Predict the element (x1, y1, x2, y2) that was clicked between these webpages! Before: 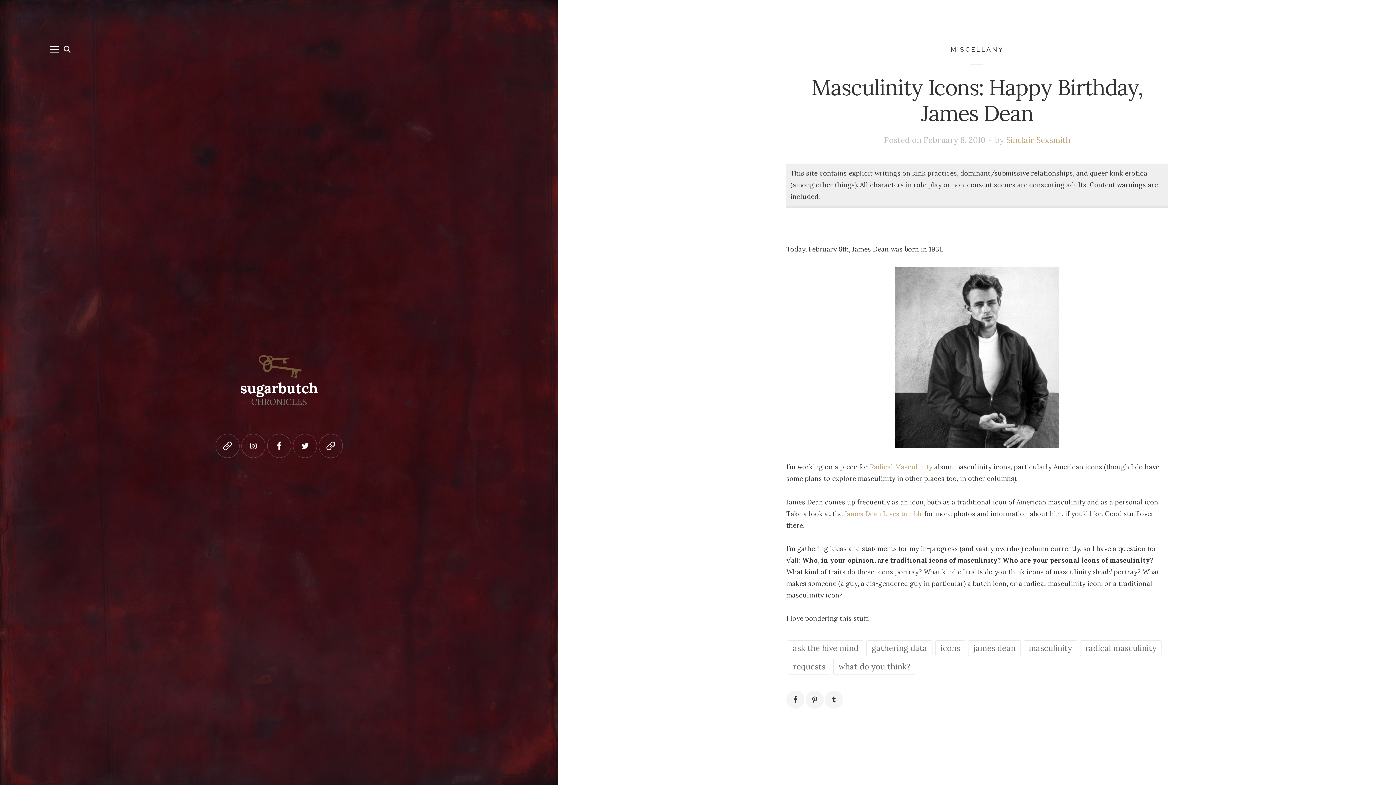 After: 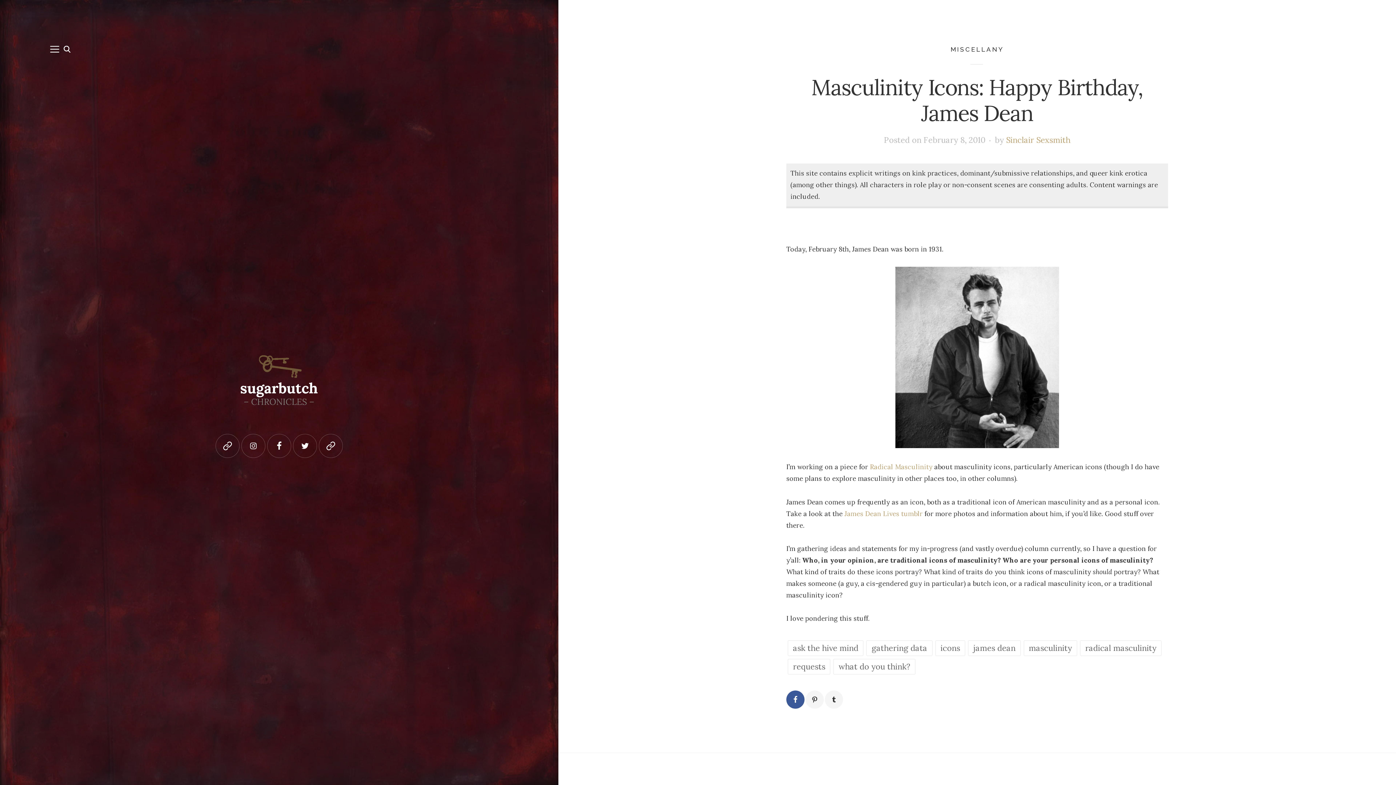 Action: bbox: (786, 690, 804, 709)